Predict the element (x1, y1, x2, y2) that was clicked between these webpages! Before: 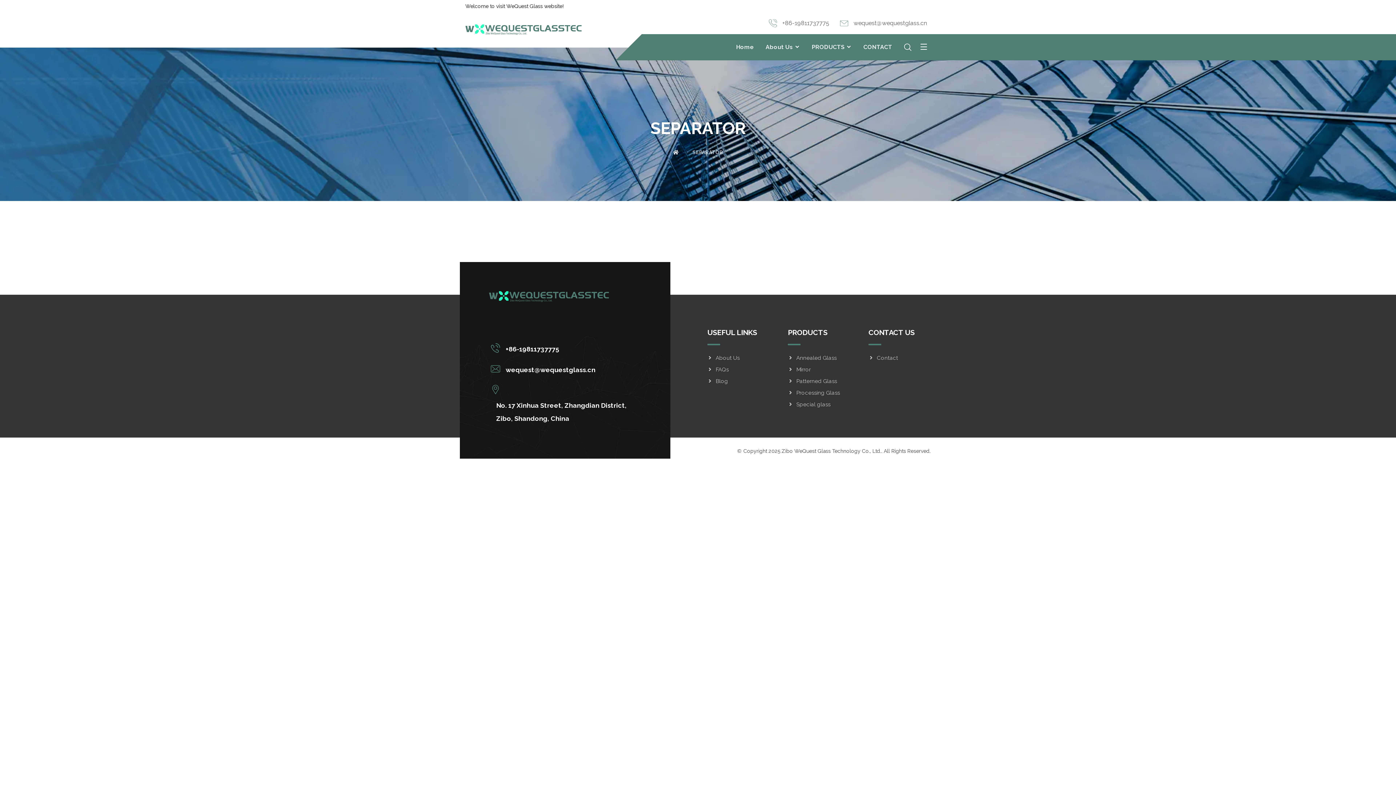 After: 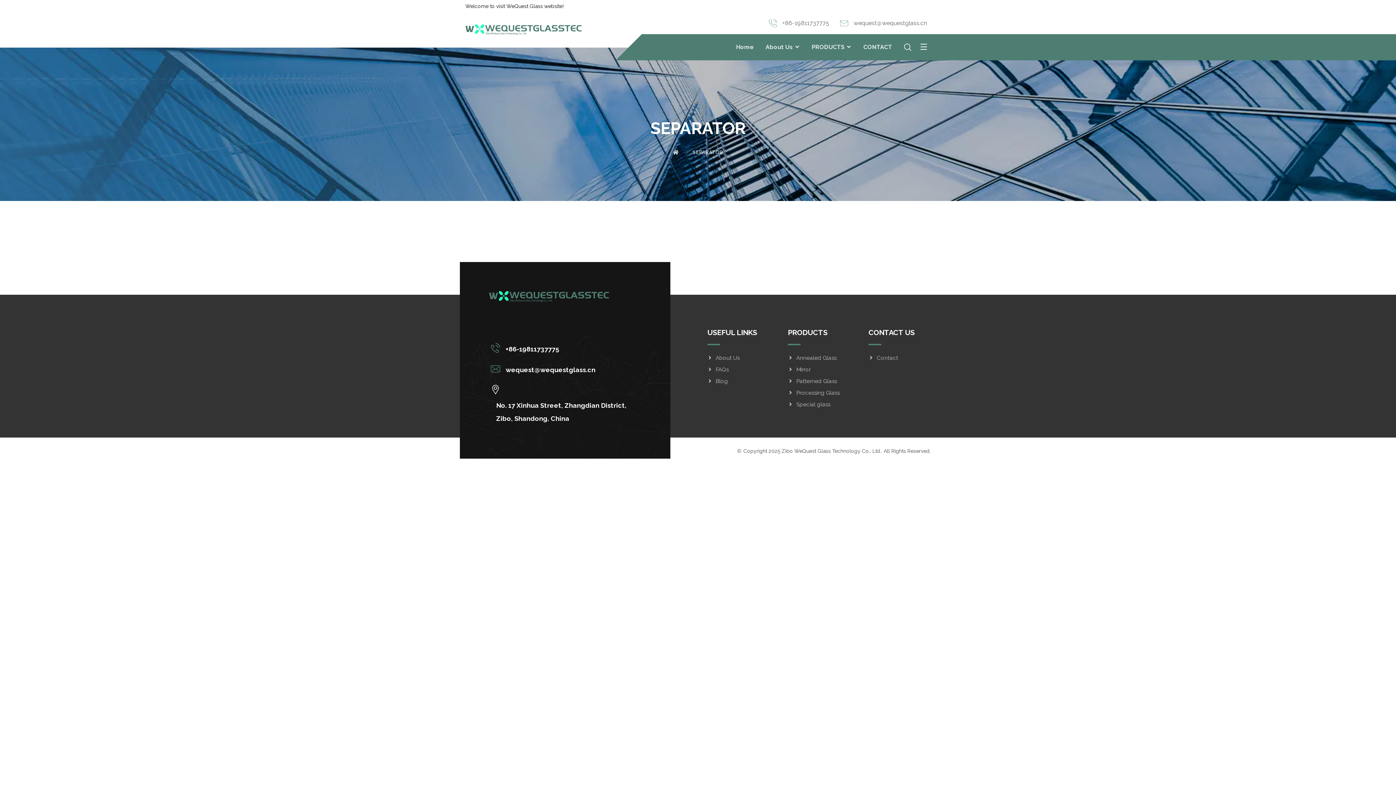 Action: bbox: (483, 380, 641, 399) label: No. 17 Xinhua Street, Zhangdian District, Zibo, Shandong, China